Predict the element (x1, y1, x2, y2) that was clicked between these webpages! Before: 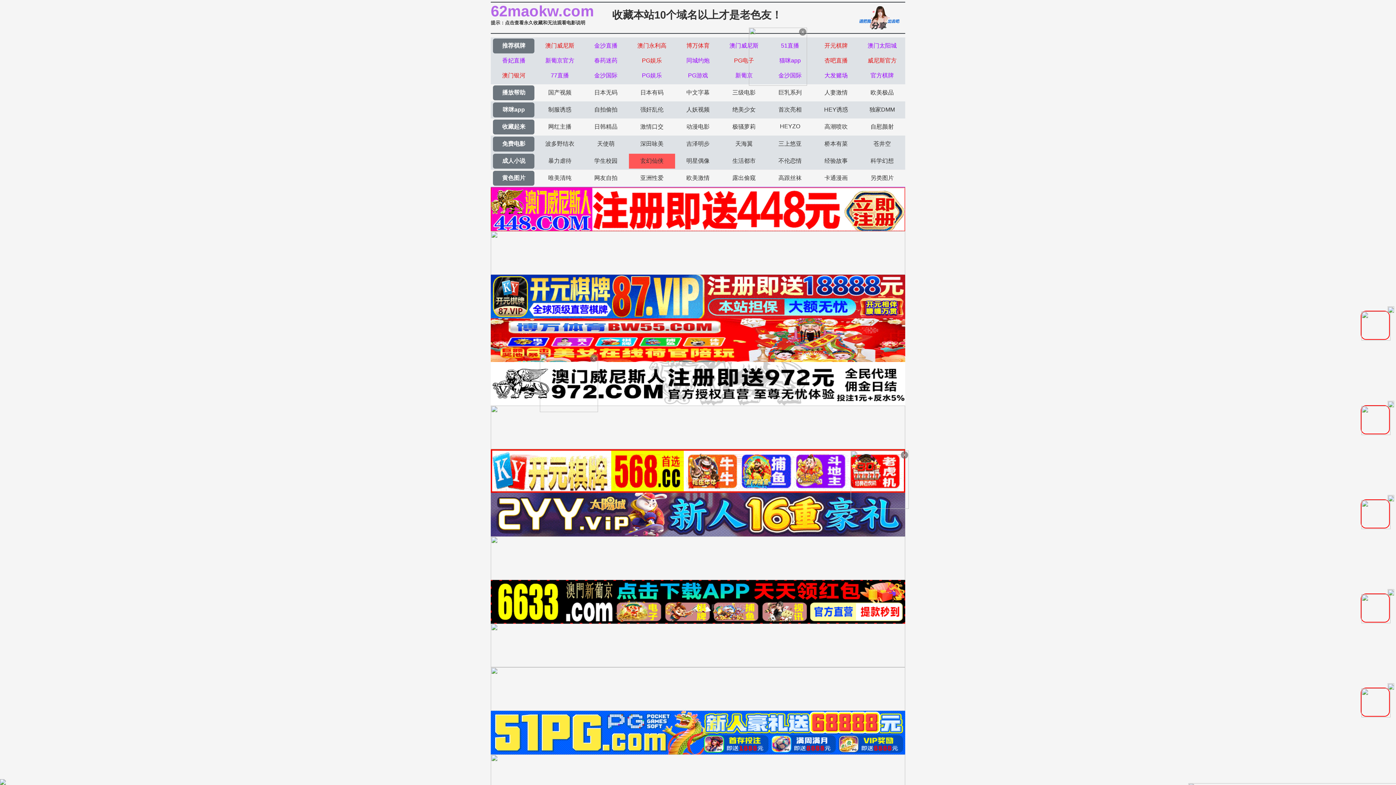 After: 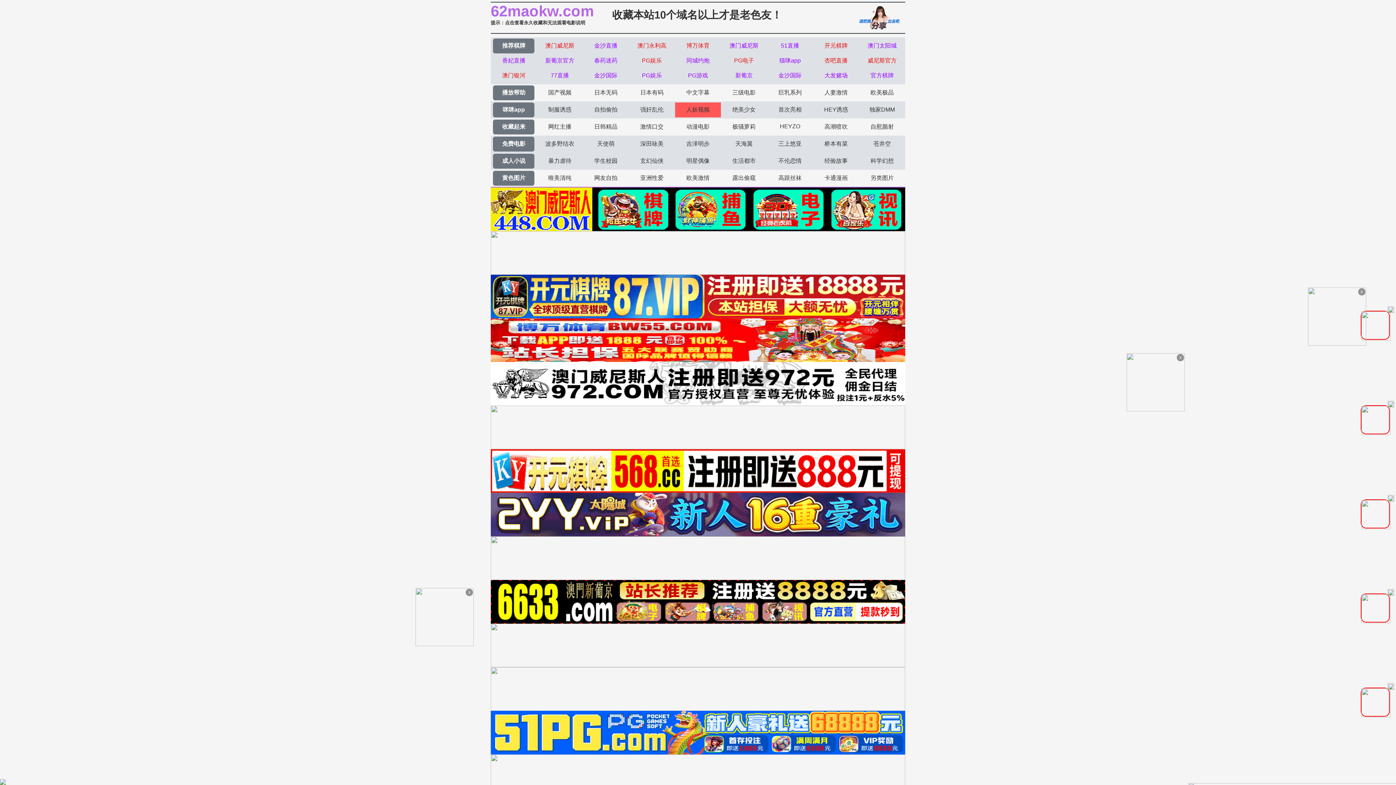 Action: bbox: (677, 102, 718, 117) label: 人妖视频